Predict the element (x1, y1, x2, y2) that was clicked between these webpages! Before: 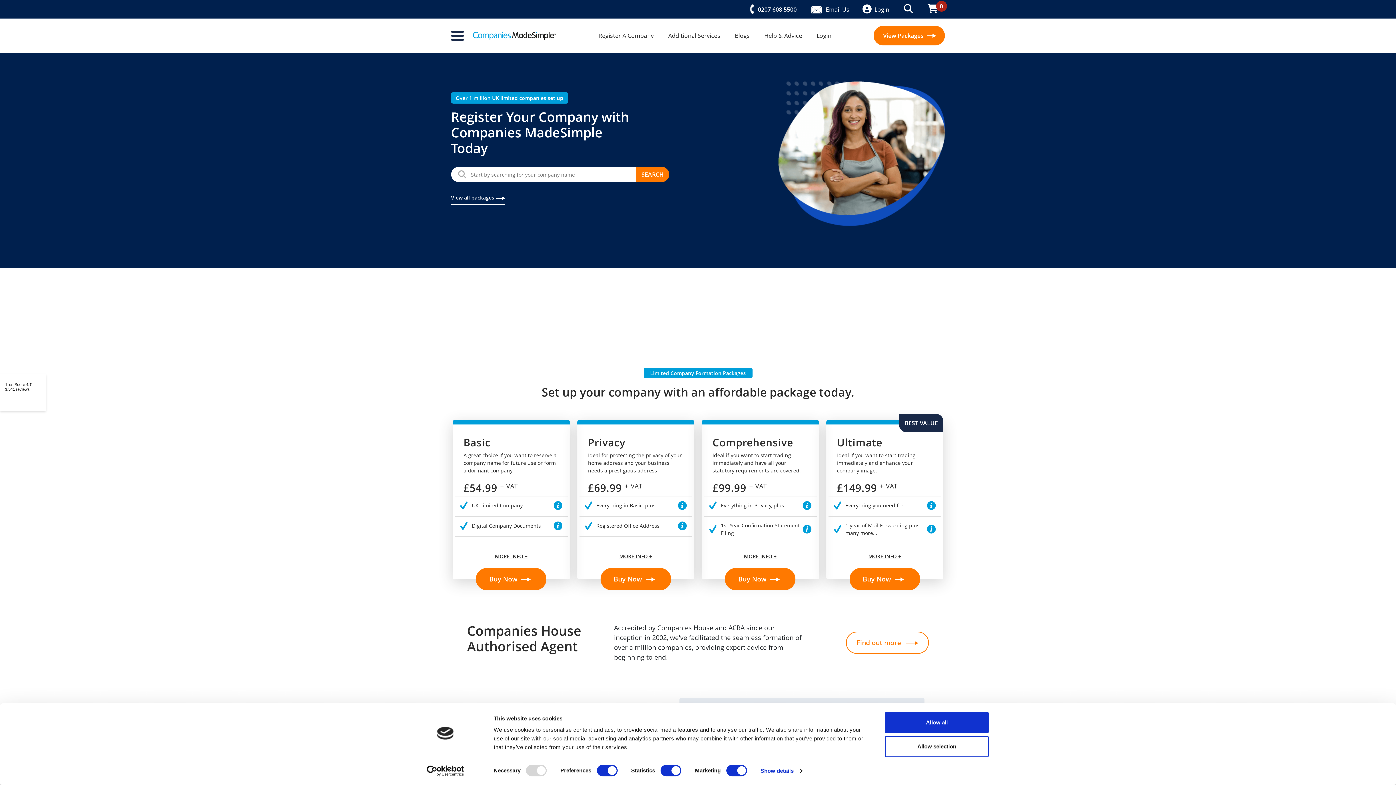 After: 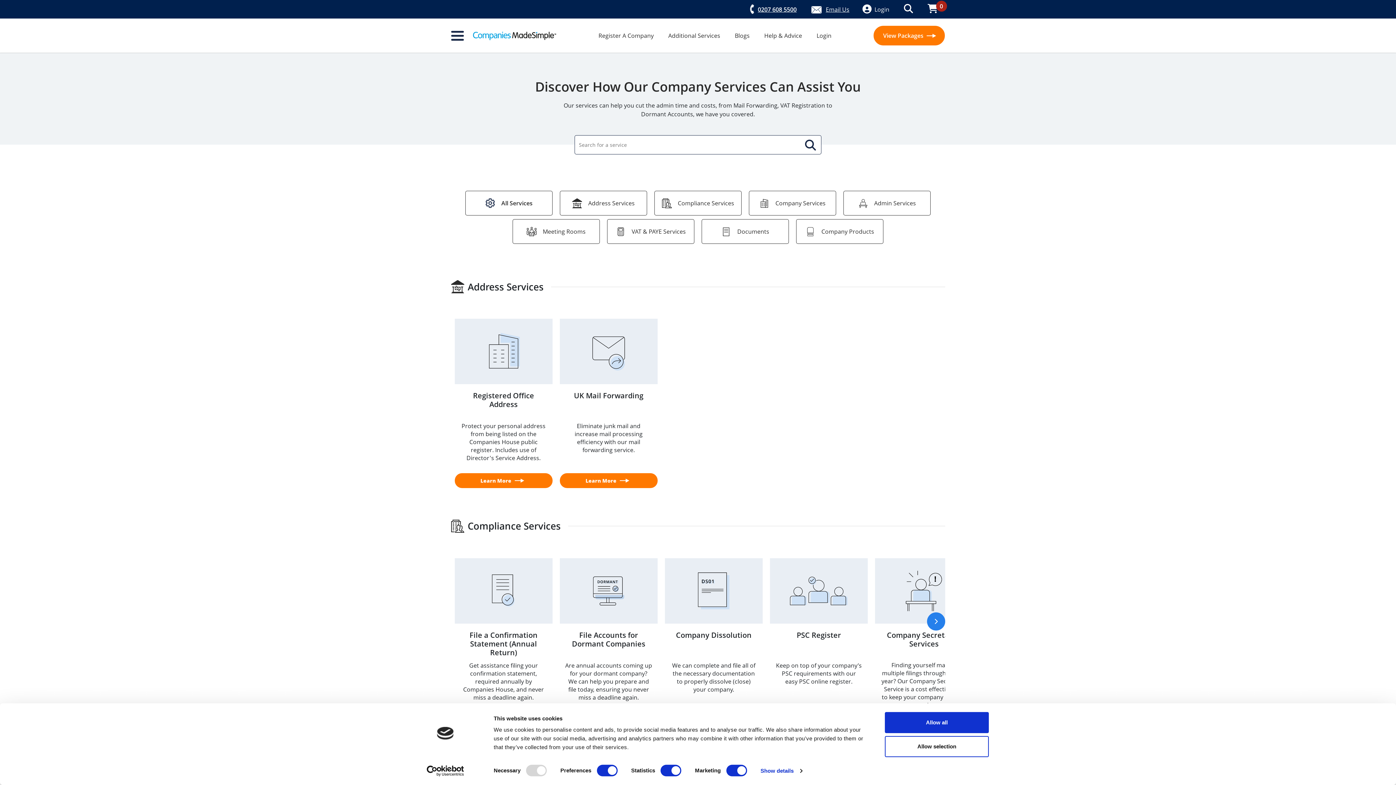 Action: bbox: (668, 31, 720, 39) label: Additional Services